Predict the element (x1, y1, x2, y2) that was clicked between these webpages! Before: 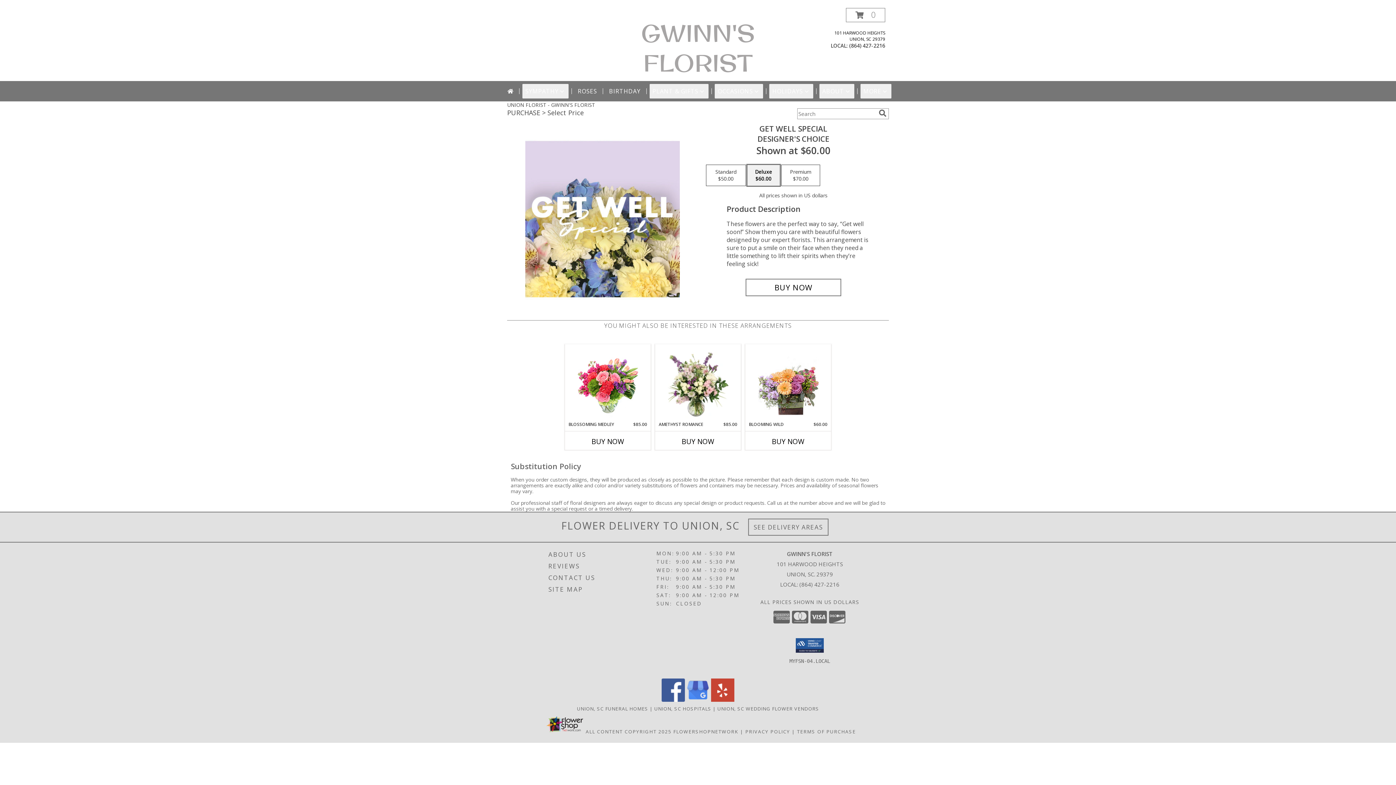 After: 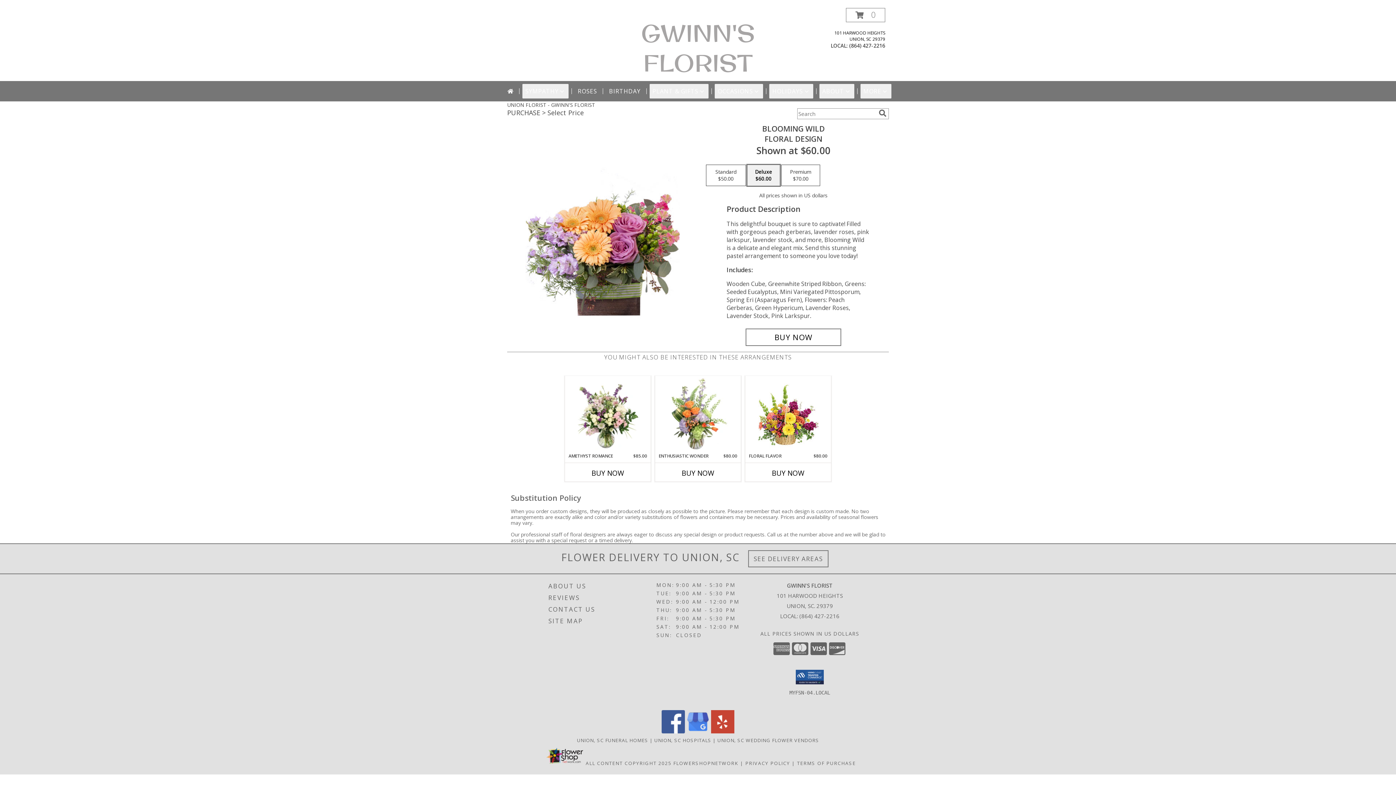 Action: bbox: (758, 346, 818, 419) label: View Blooming Wild Floral Design Info